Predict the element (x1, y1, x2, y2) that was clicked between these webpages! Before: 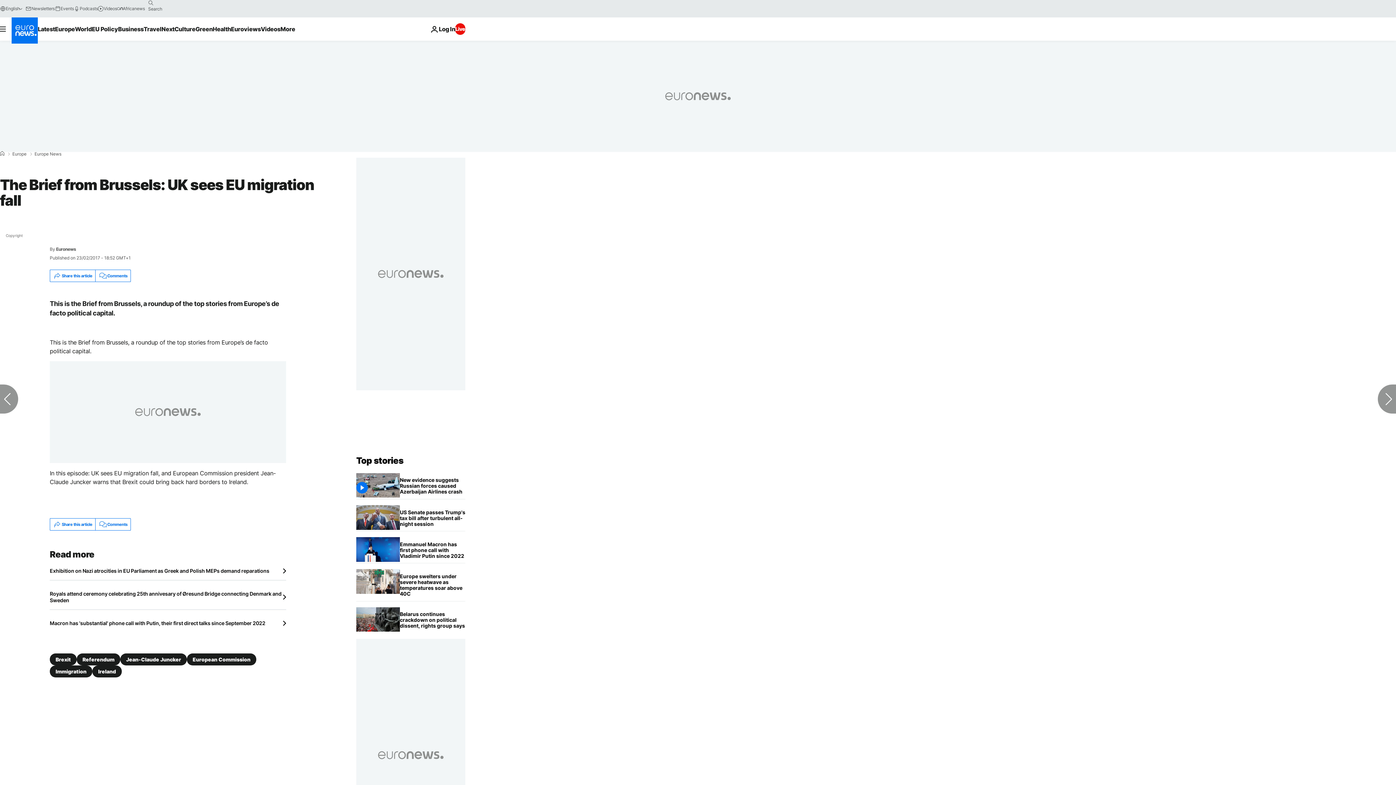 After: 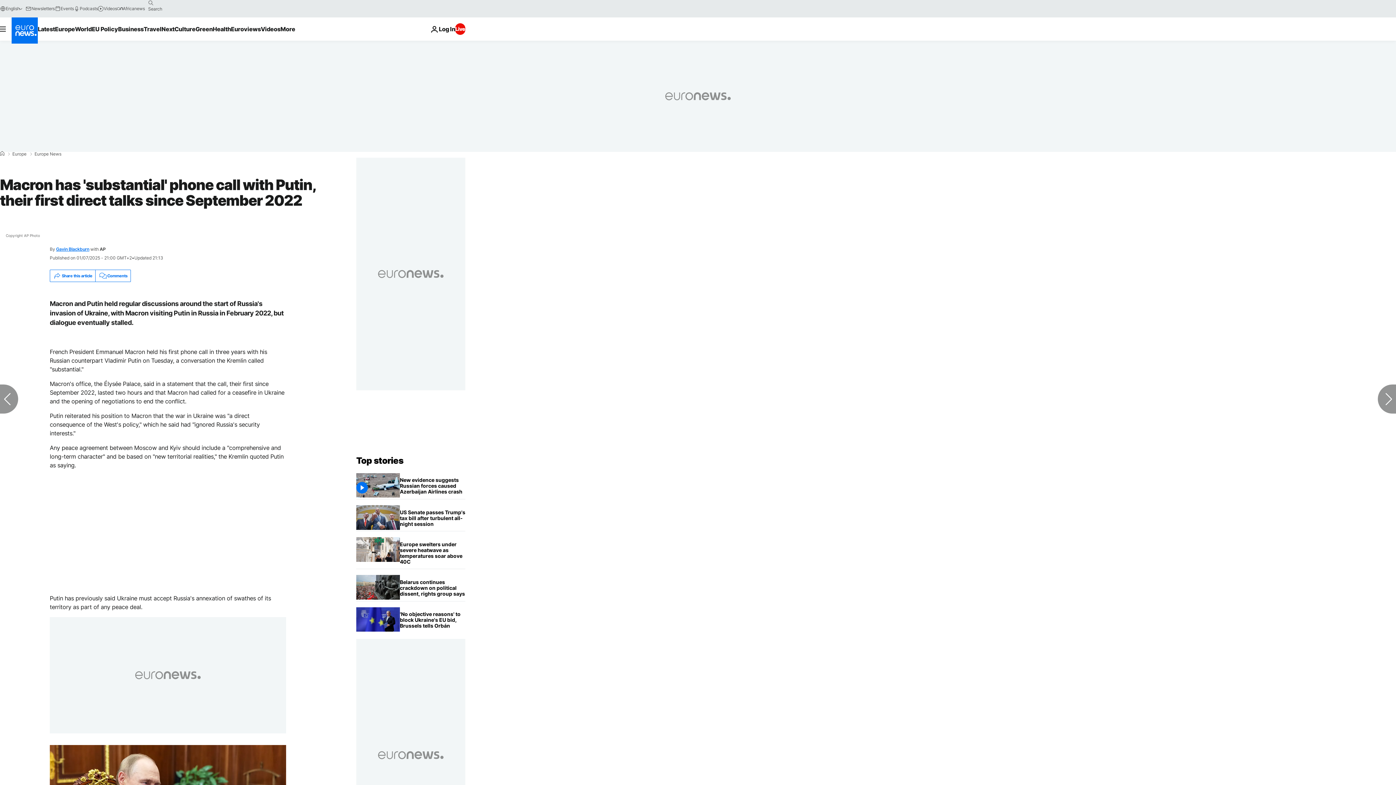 Action: bbox: (49, 620, 286, 626) label: Macron has 'substantial' phone call with Putin, their first direct talks since September 2022